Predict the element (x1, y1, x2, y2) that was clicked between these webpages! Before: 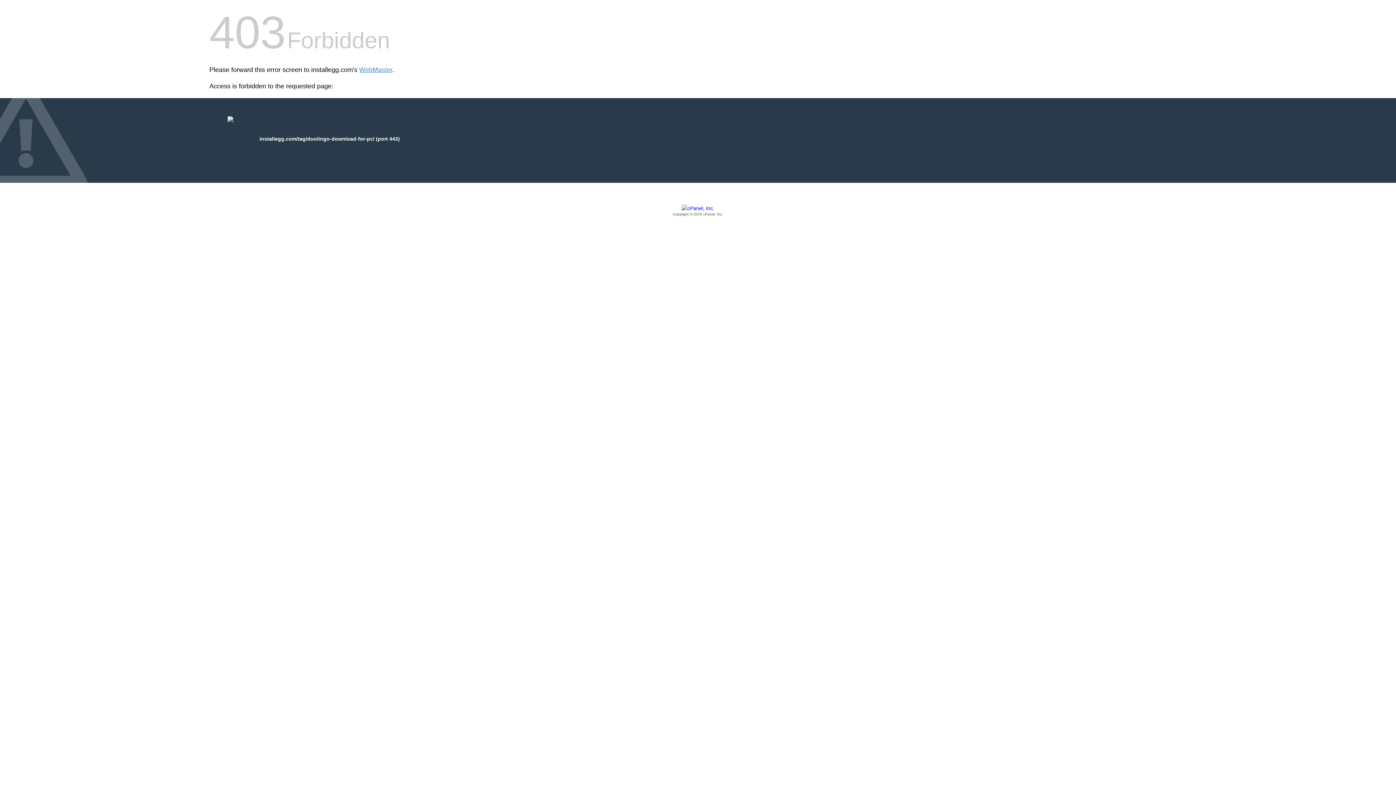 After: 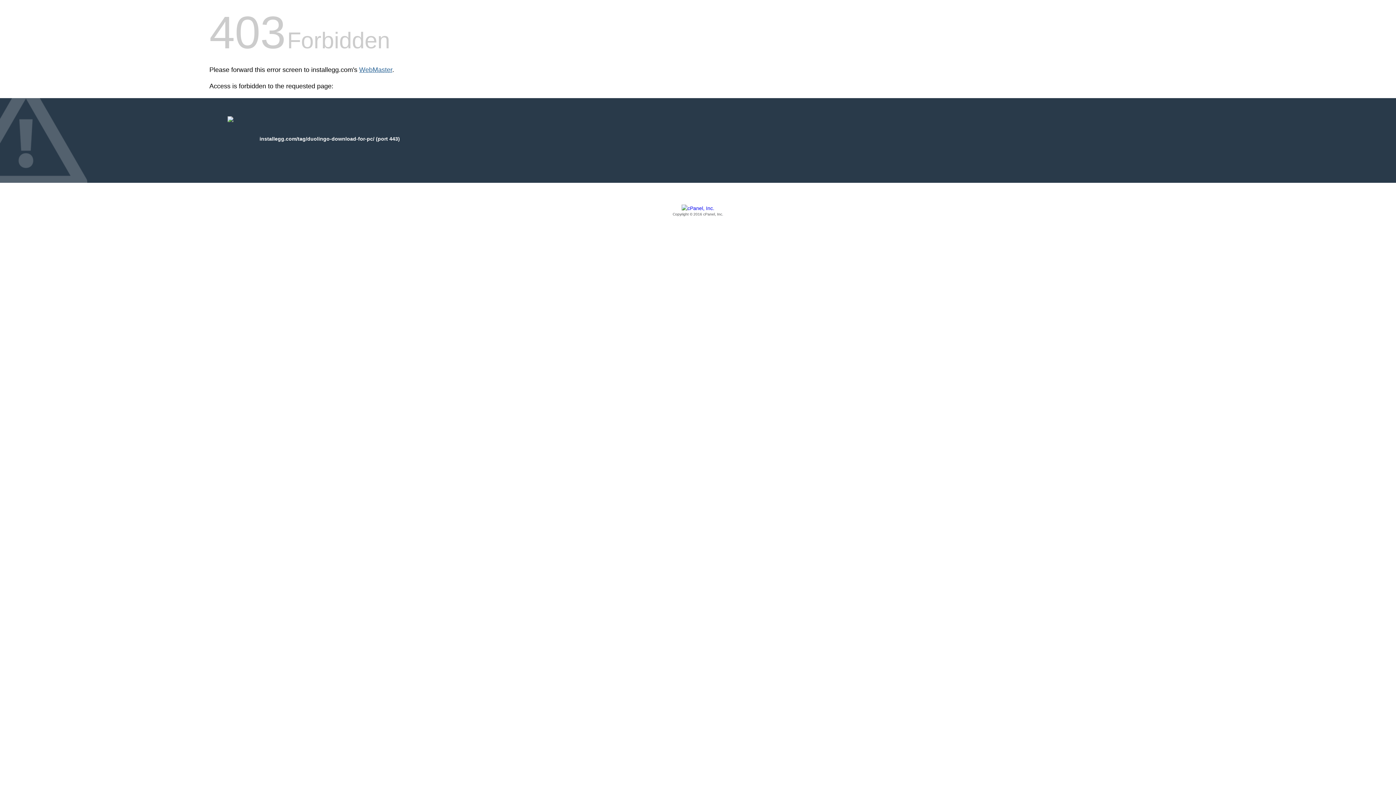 Action: bbox: (359, 66, 392, 73) label: WebMaster